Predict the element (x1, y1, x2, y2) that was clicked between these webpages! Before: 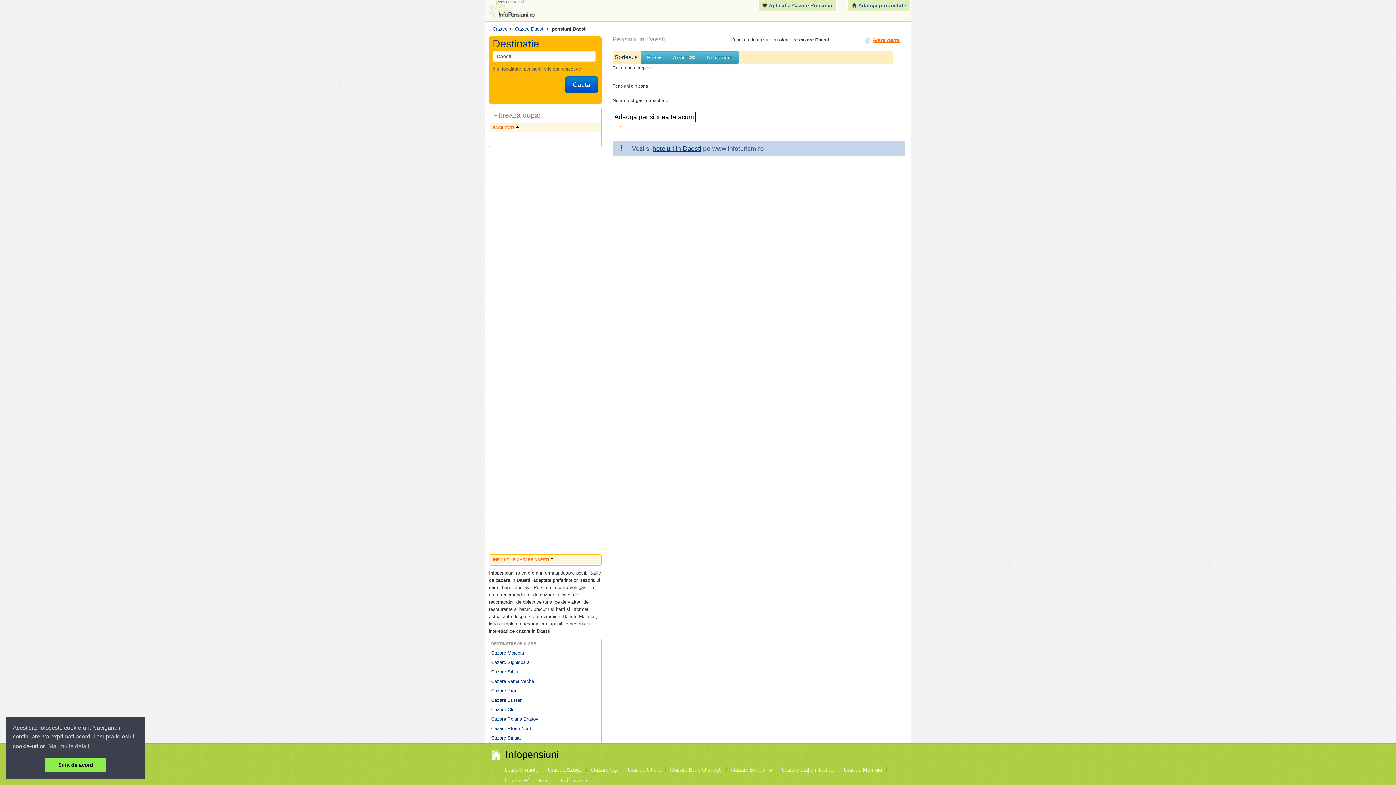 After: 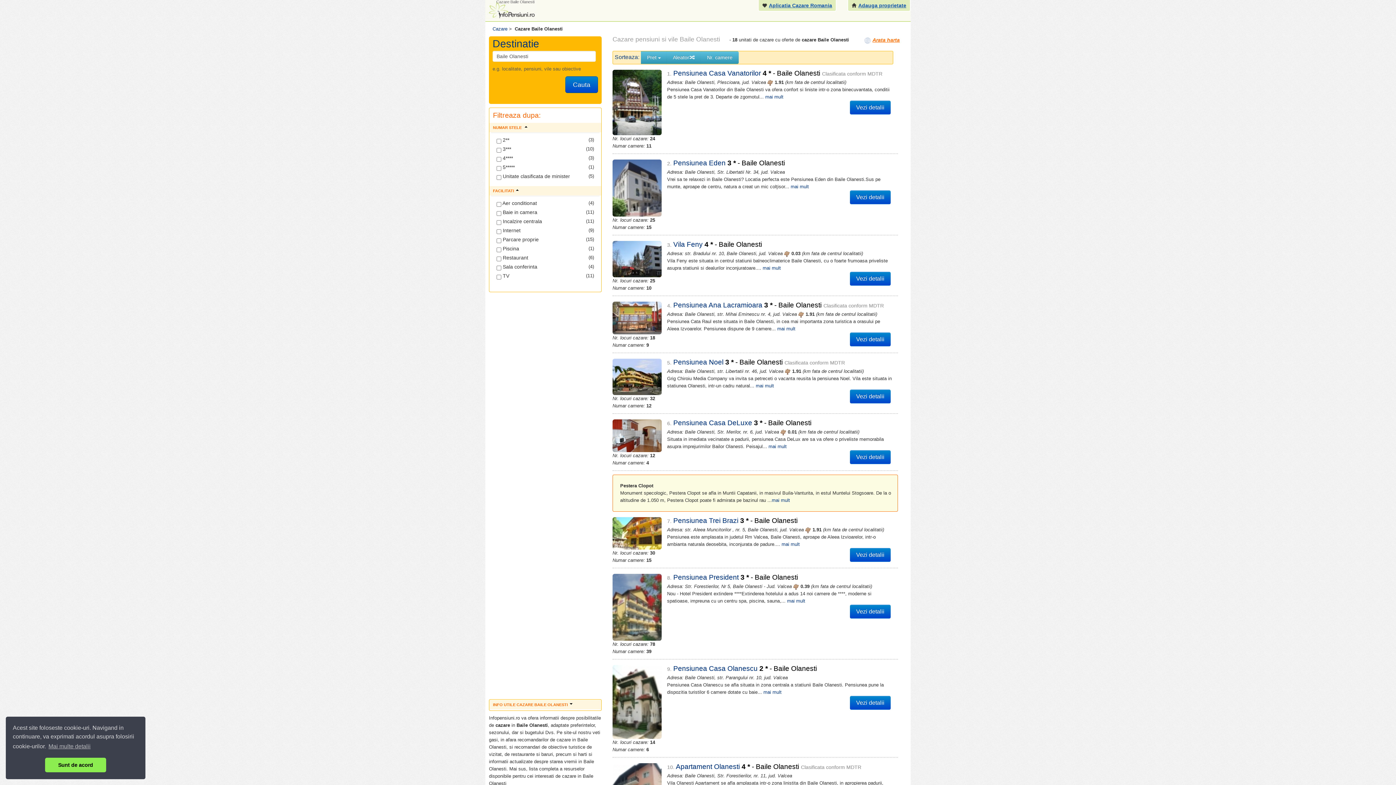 Action: label: Cazare Băile Olăneşti bbox: (667, 767, 726, 772)